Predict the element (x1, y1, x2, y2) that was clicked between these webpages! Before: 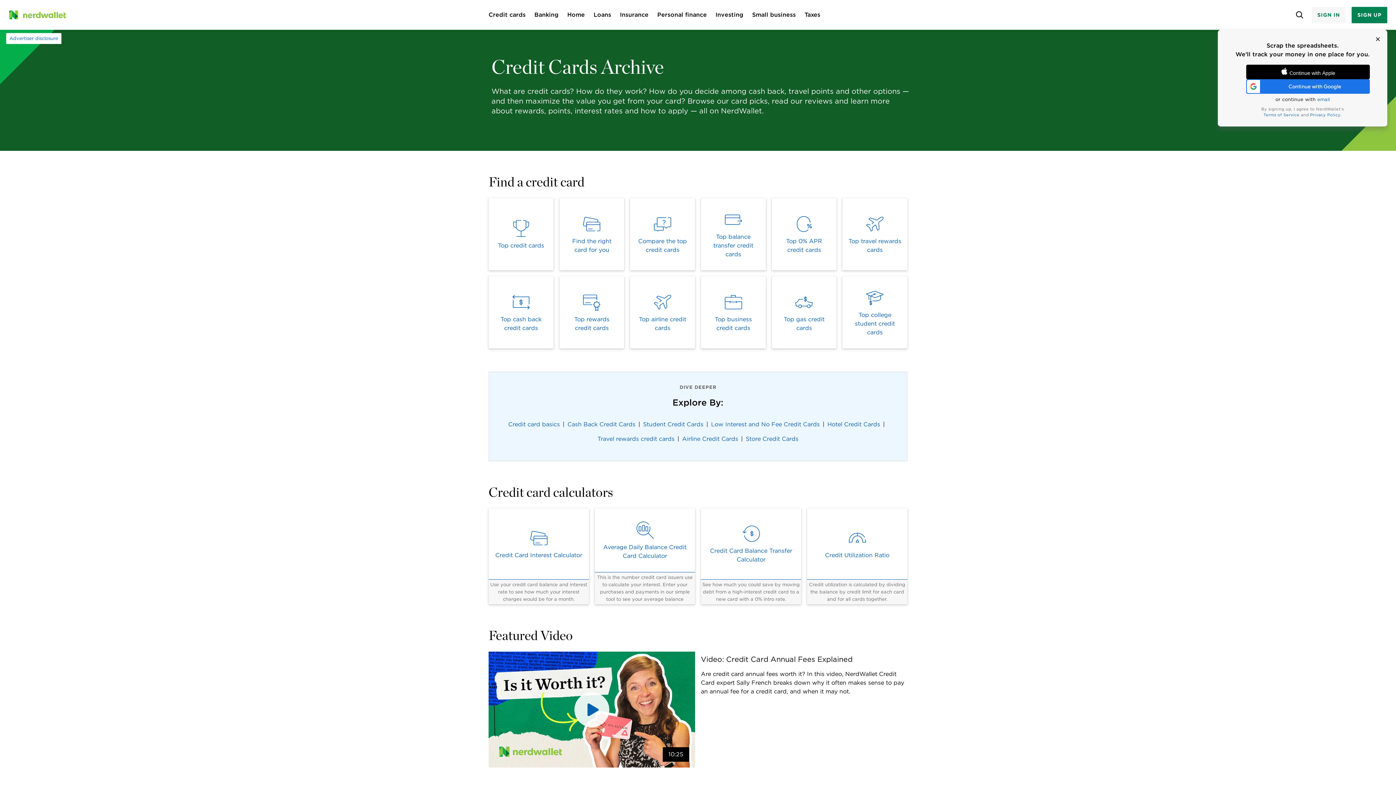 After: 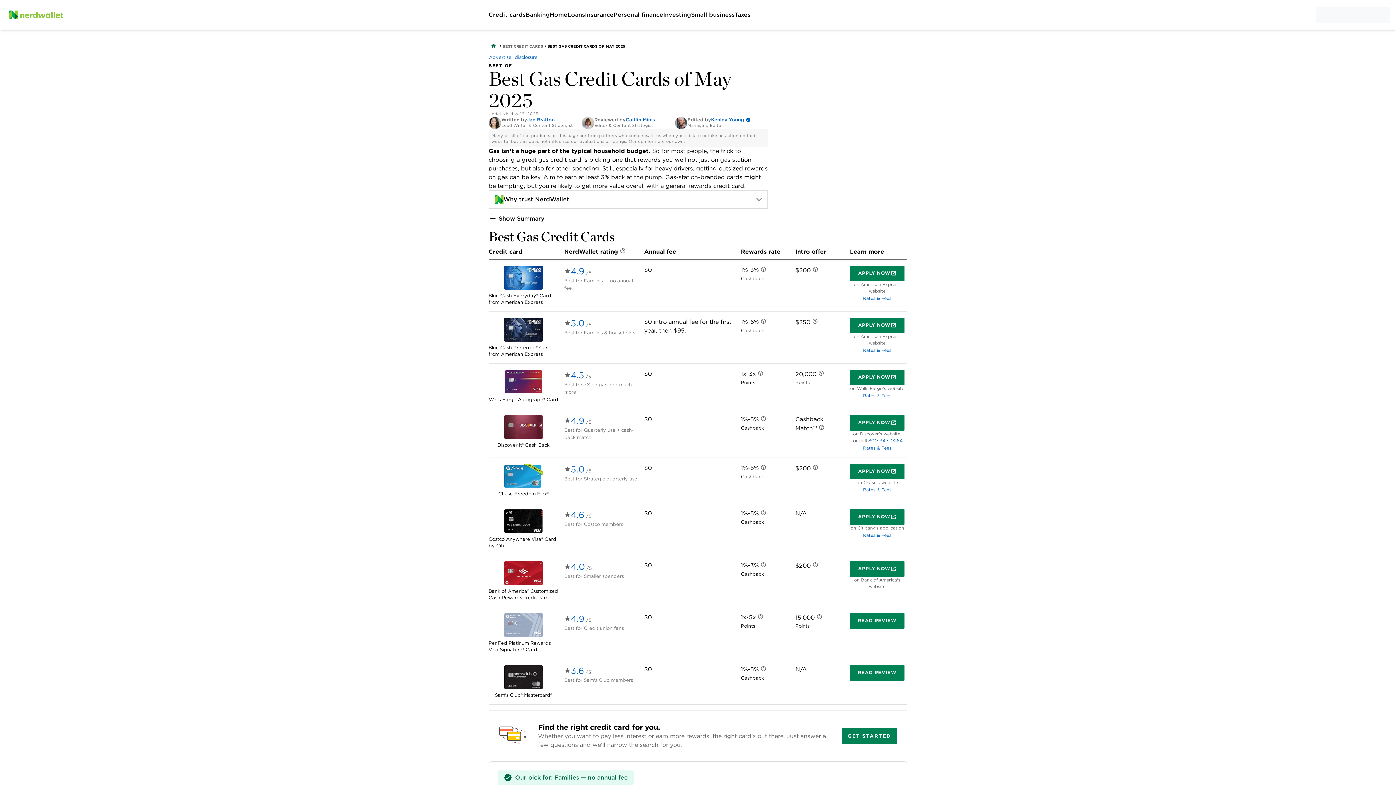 Action: label: Top gas credit cards bbox: (771, 276, 836, 348)